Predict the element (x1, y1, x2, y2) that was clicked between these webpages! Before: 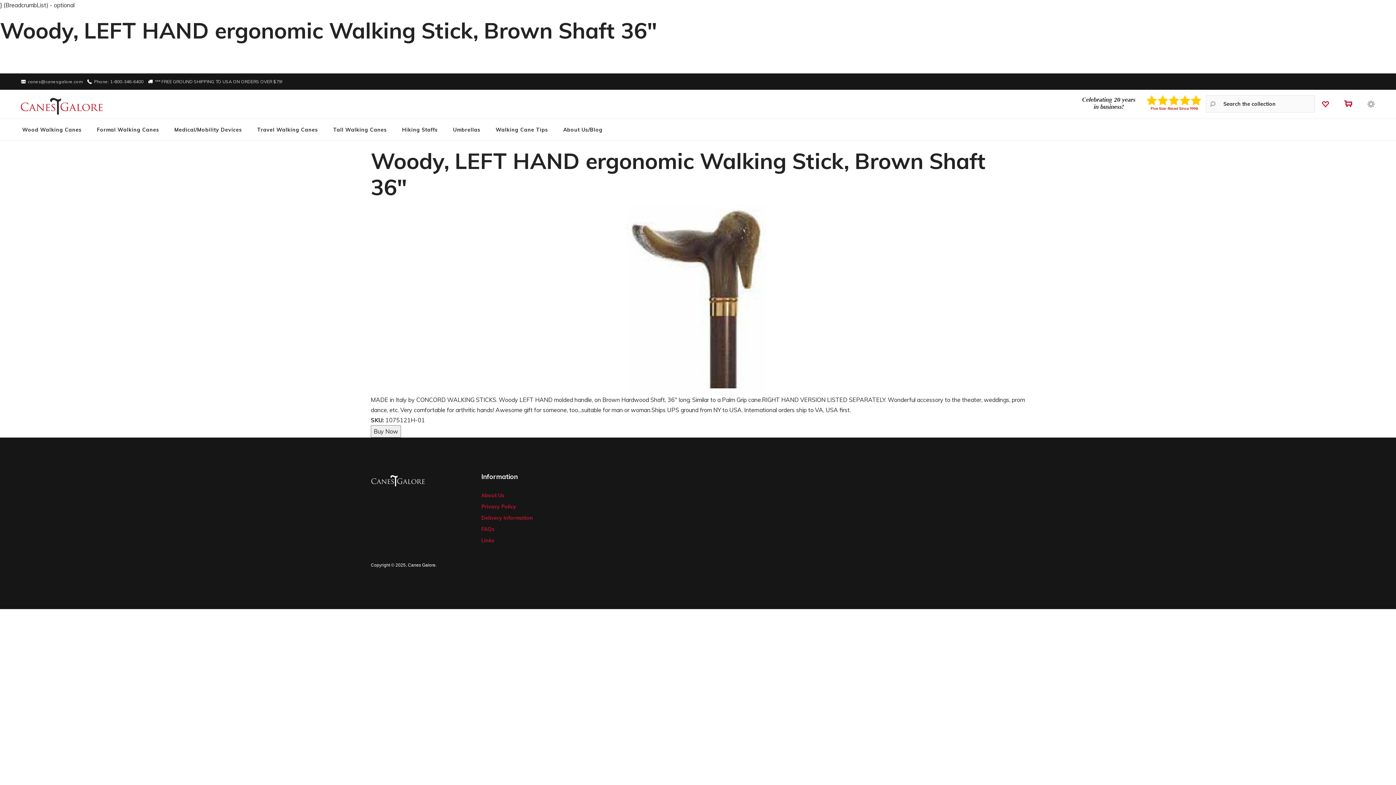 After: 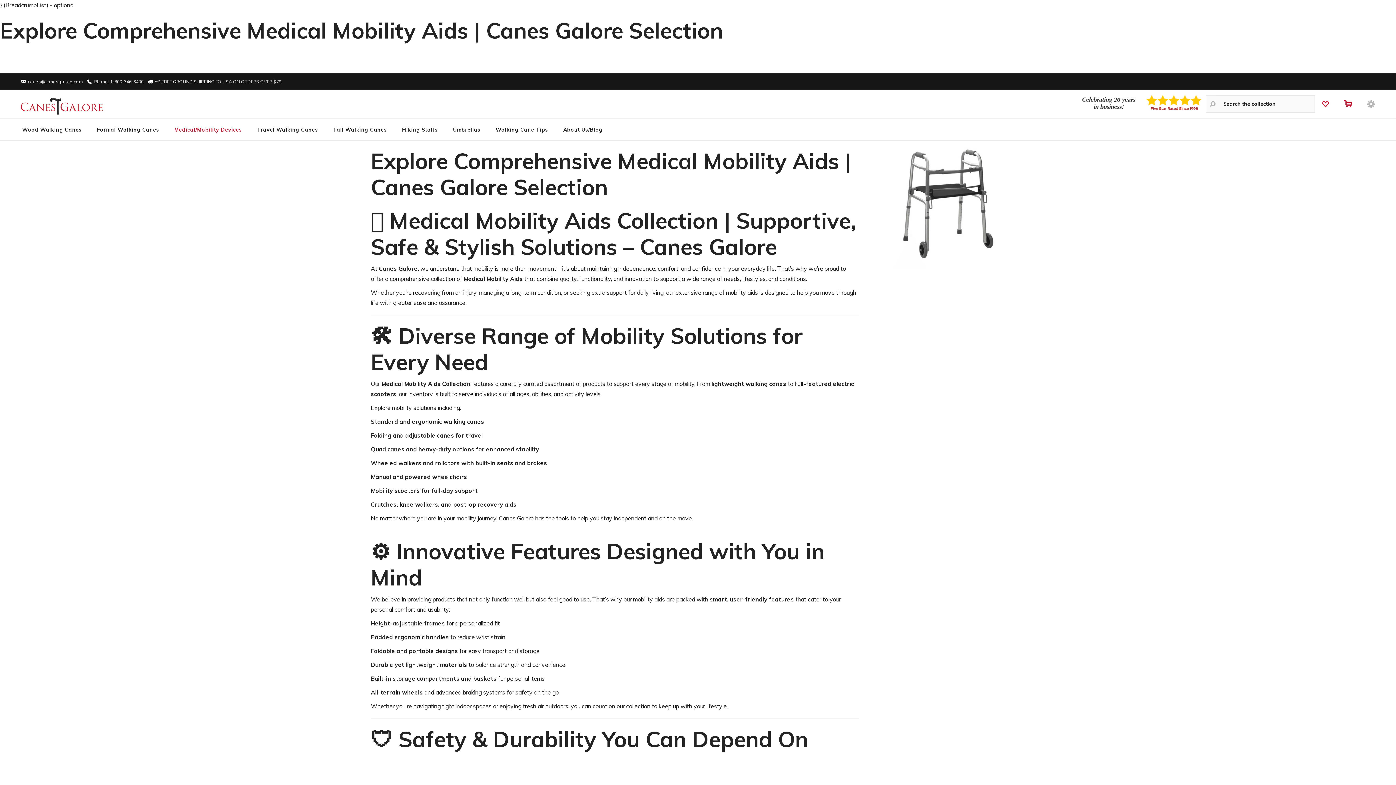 Action: label: Medical/Mobility Devices bbox: (166, 121, 249, 137)